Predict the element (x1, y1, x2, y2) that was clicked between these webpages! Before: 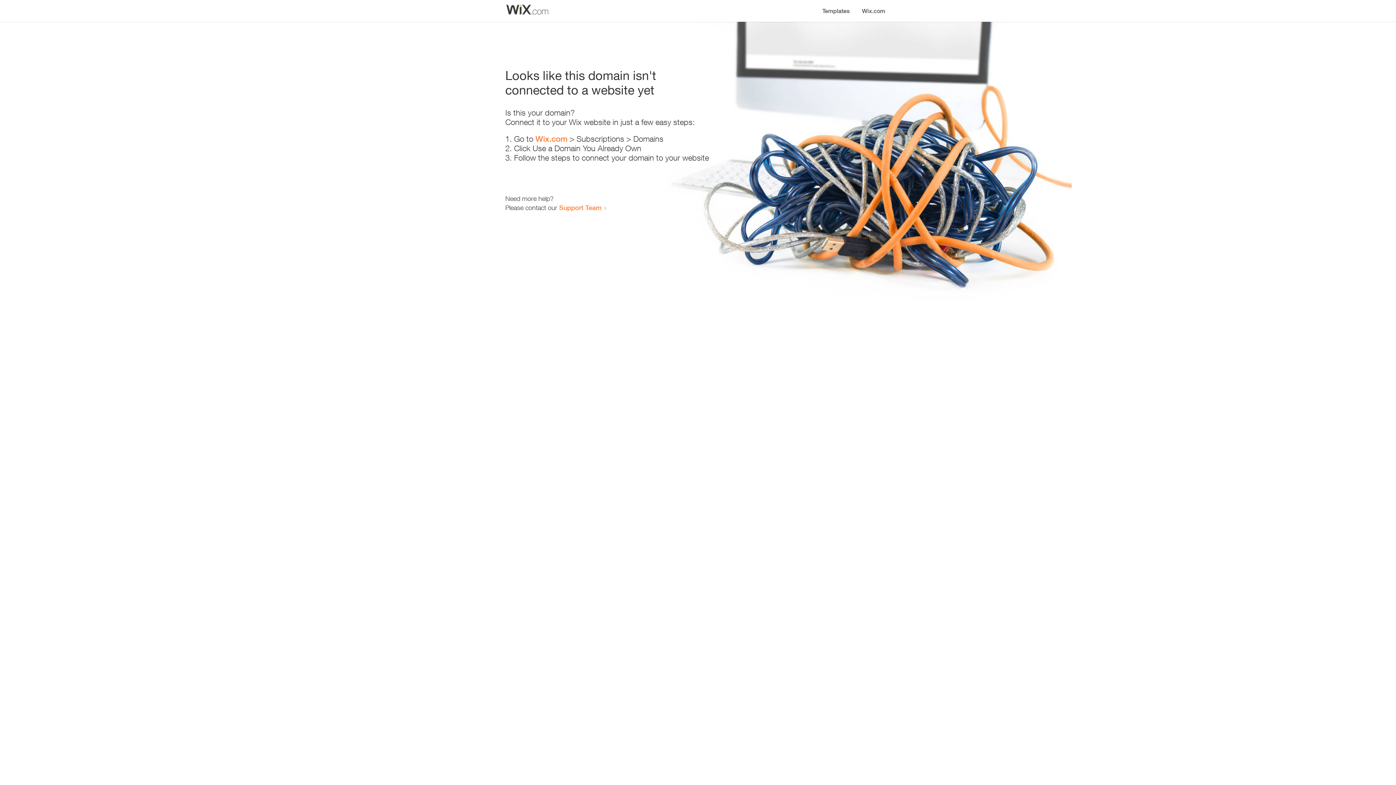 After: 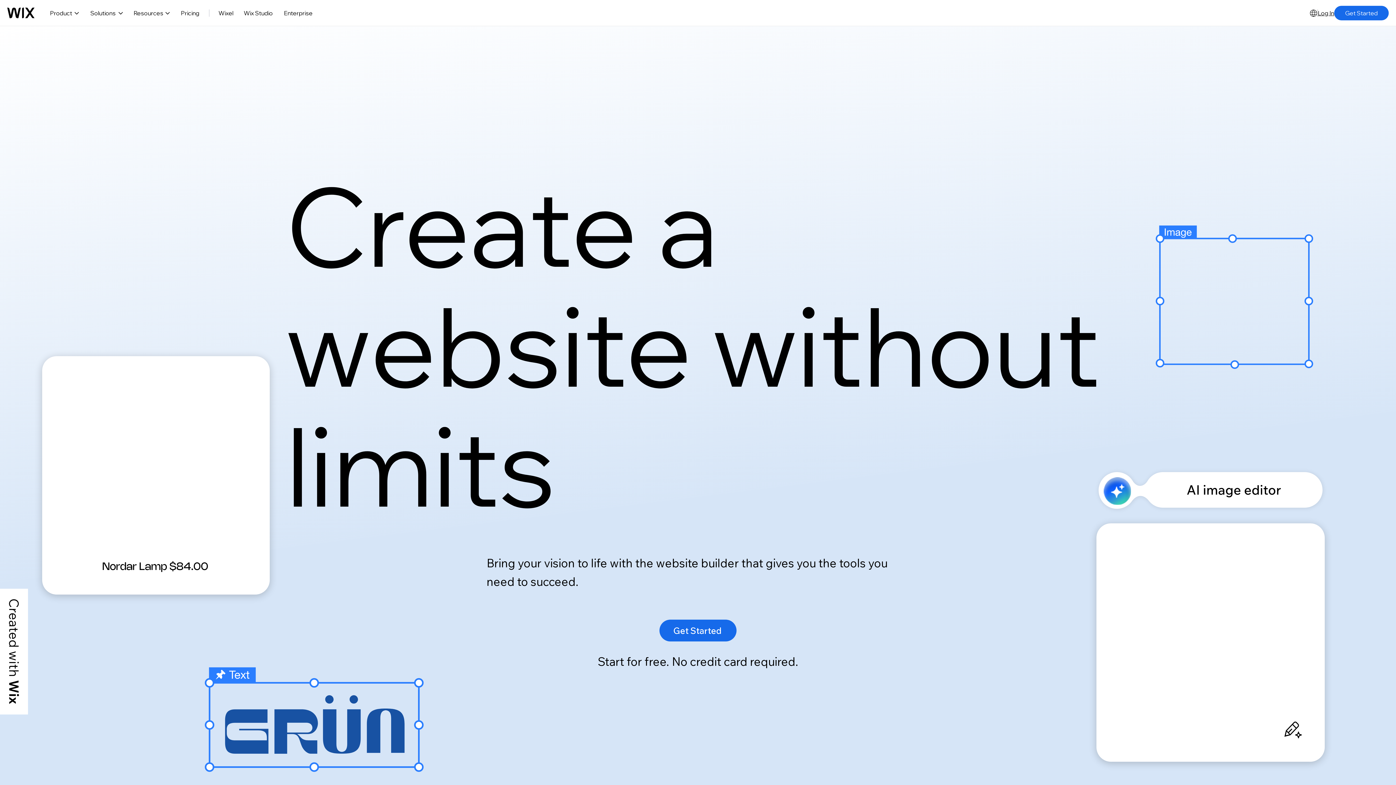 Action: bbox: (856, 0, 890, 14) label: Wix.com